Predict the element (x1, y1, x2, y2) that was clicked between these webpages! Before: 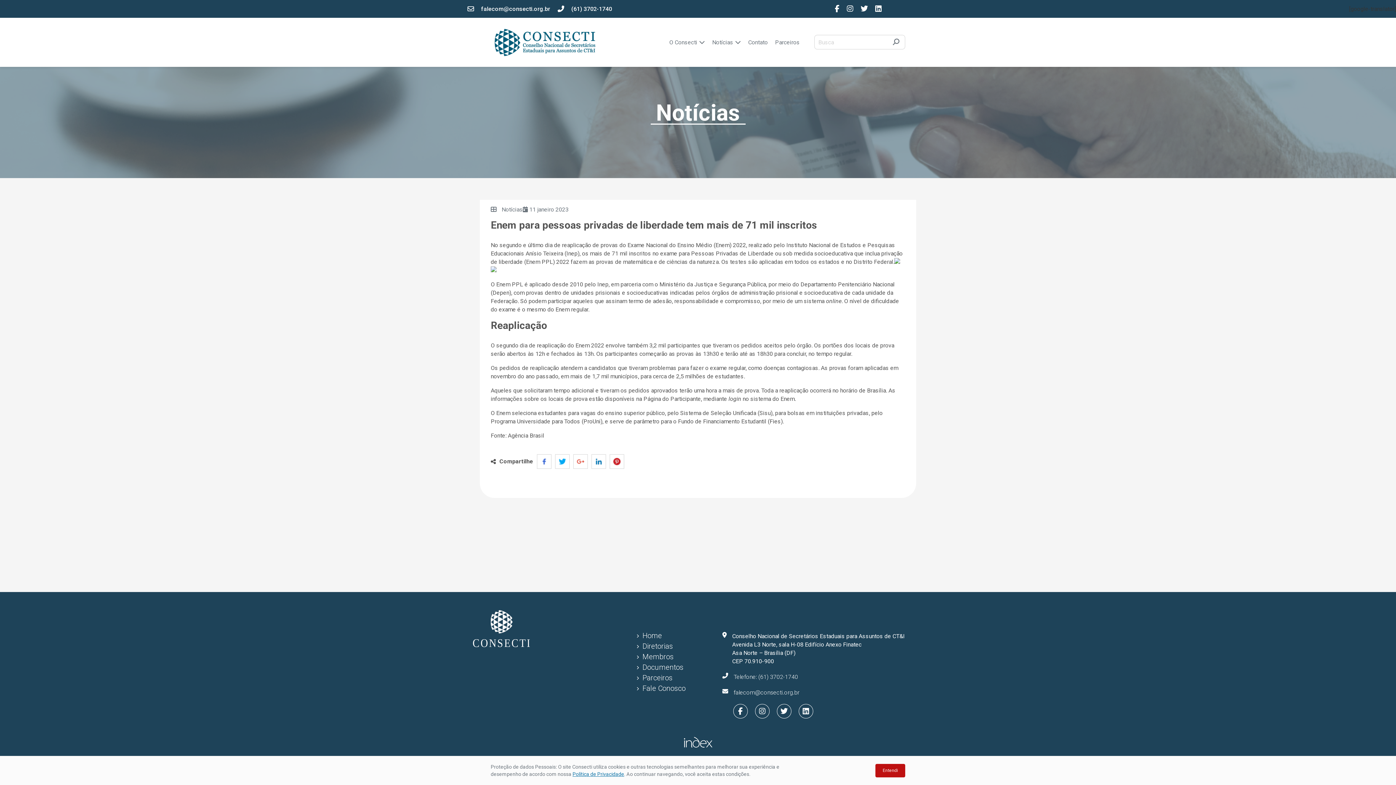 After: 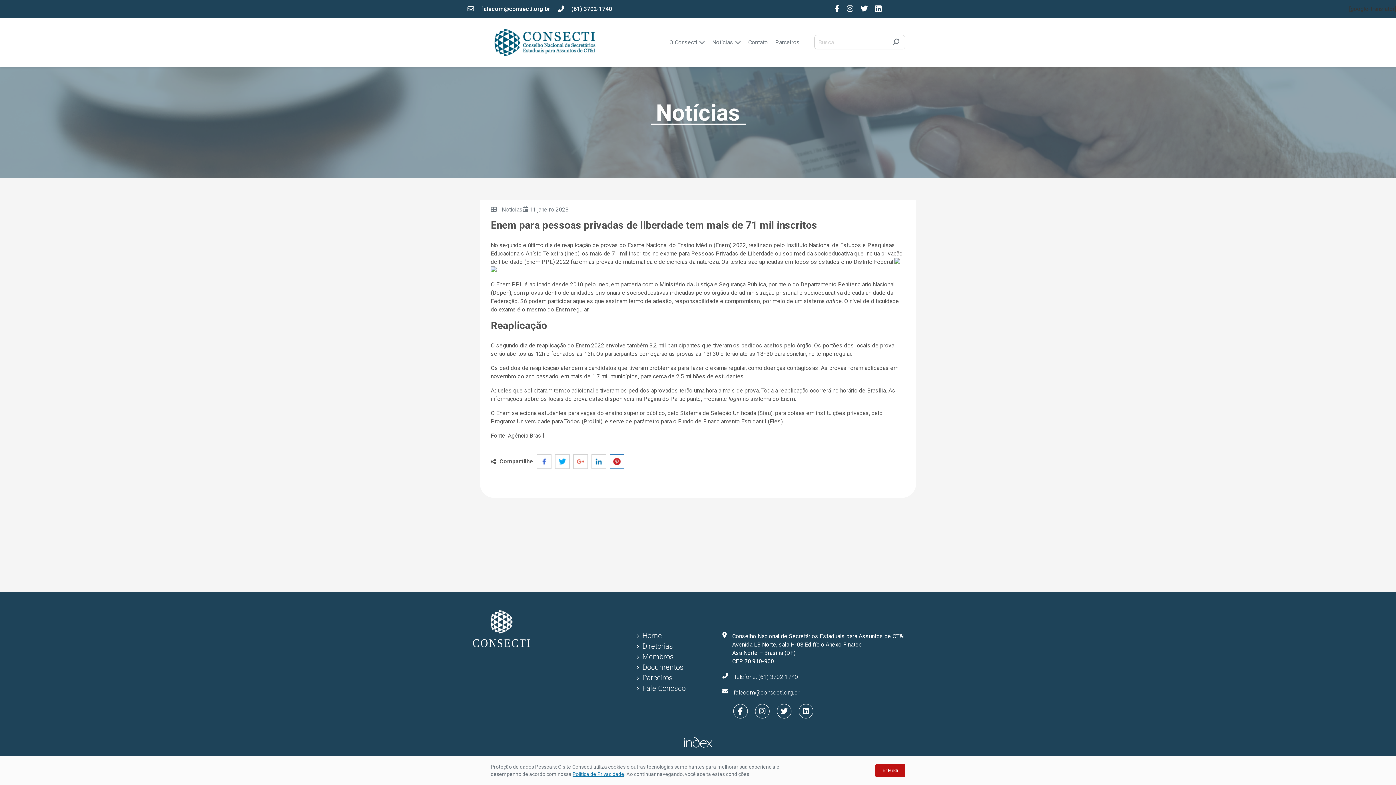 Action: bbox: (609, 454, 624, 468)